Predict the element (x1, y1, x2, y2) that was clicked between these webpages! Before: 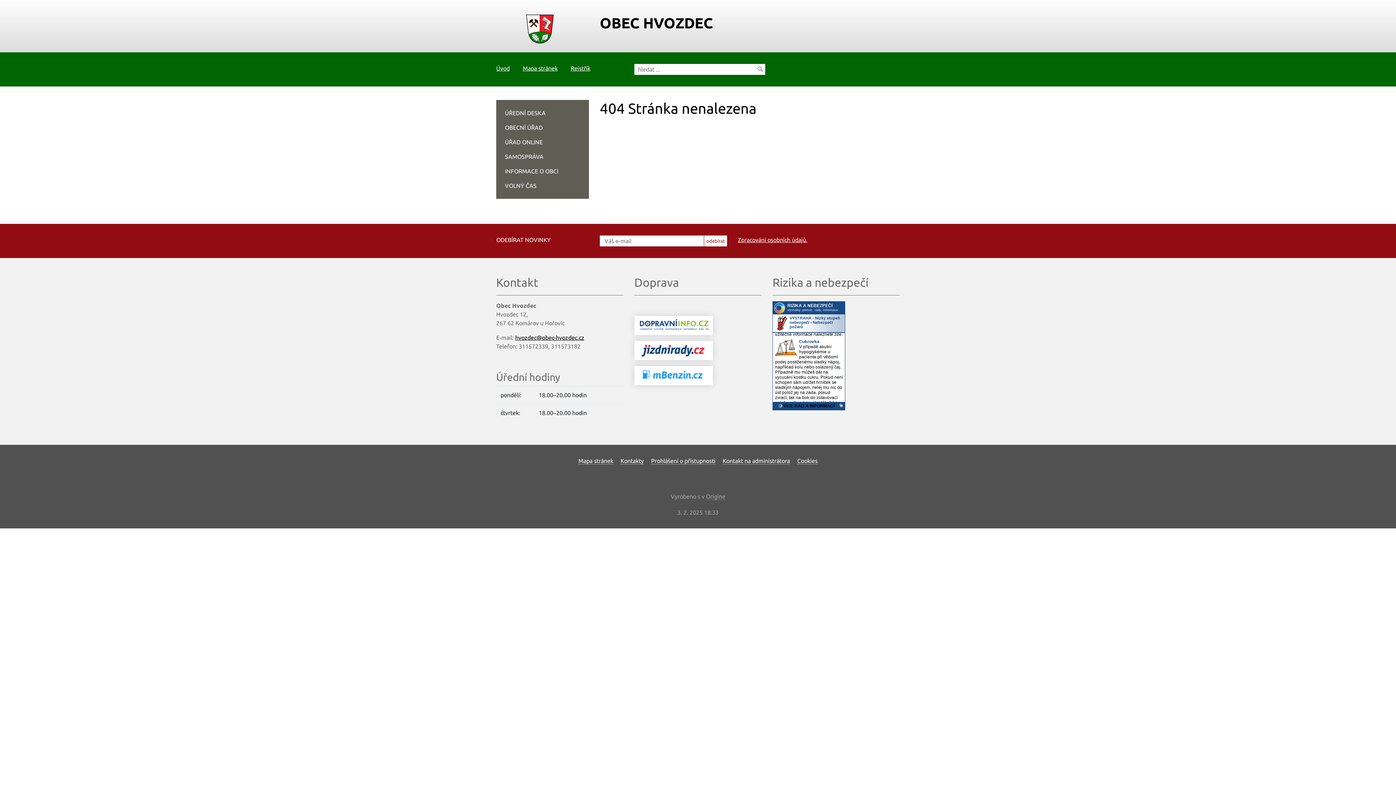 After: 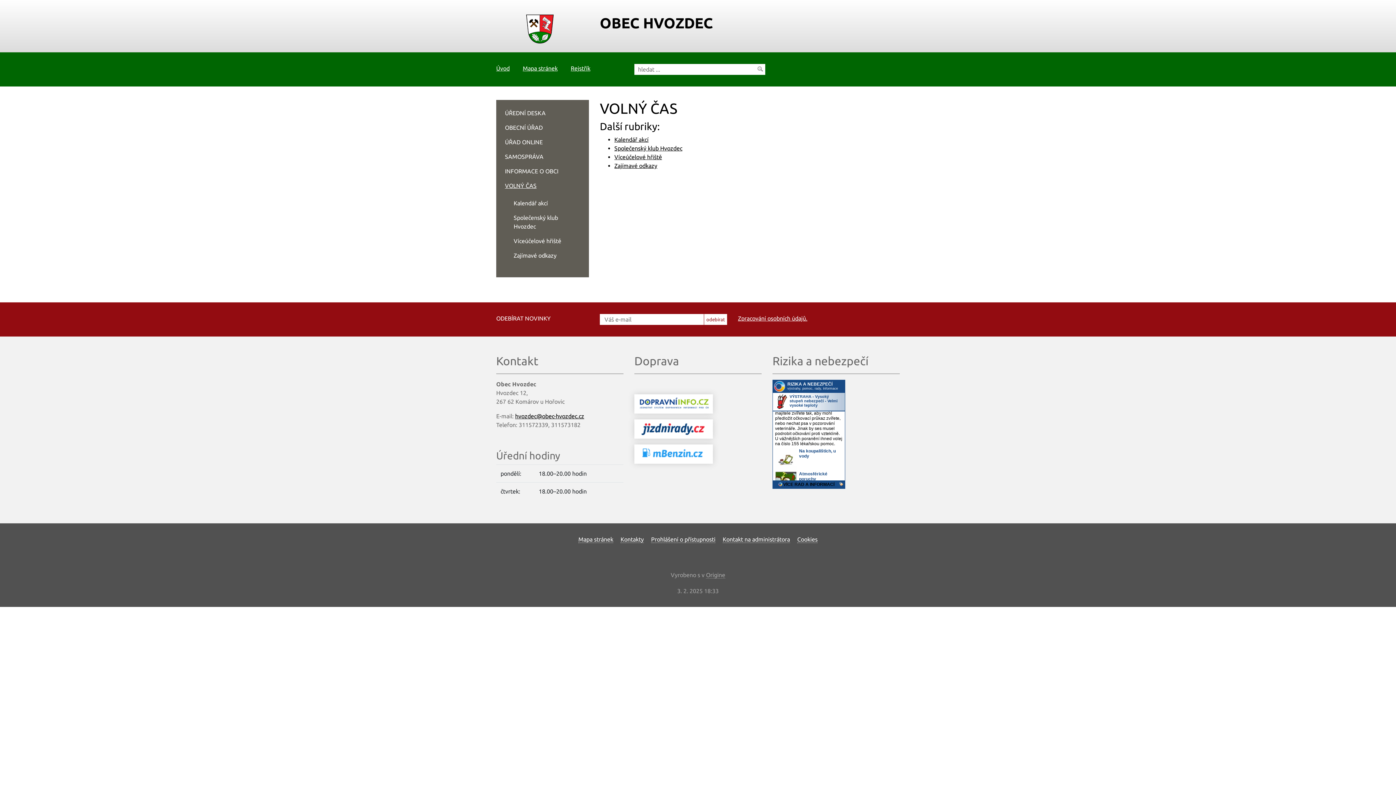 Action: bbox: (505, 182, 536, 189) label: VOLNÝ ČAS